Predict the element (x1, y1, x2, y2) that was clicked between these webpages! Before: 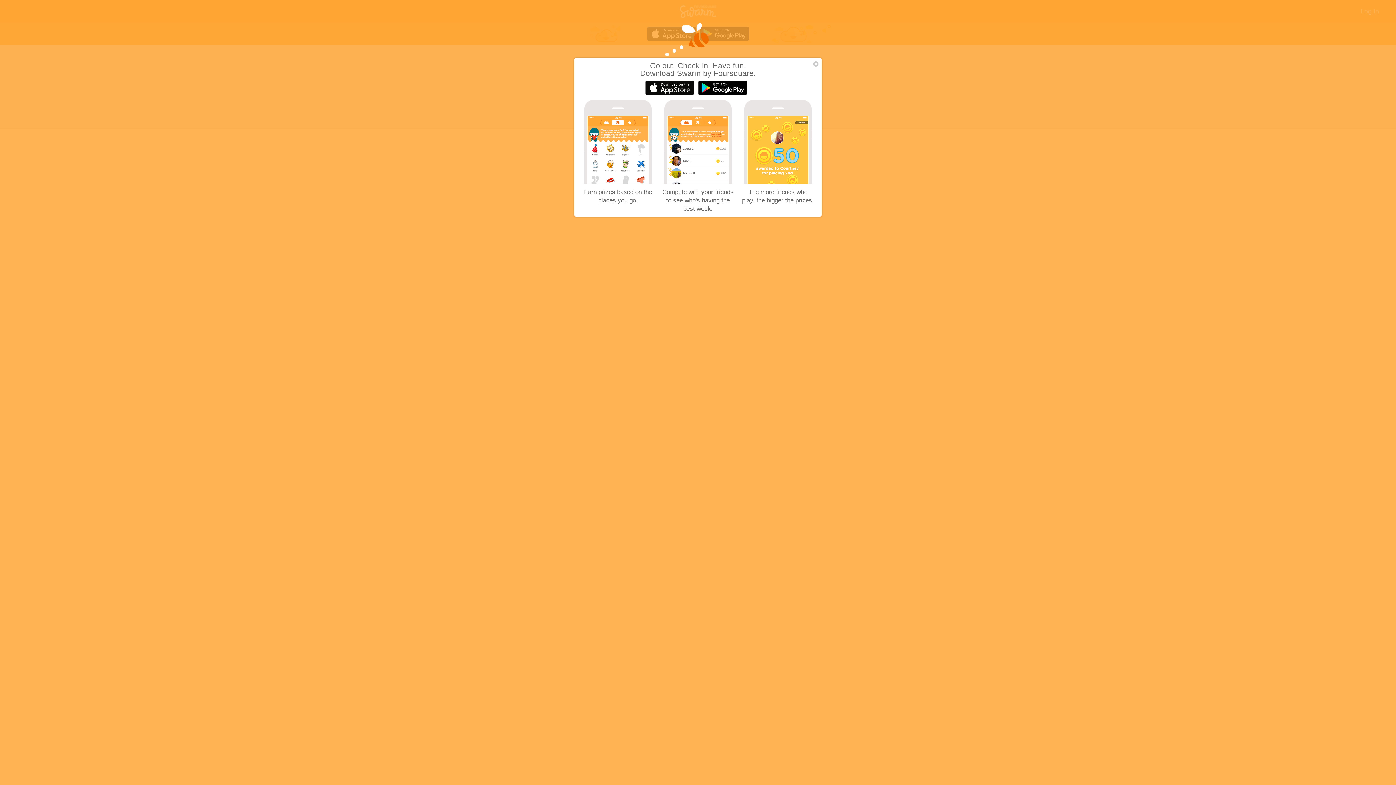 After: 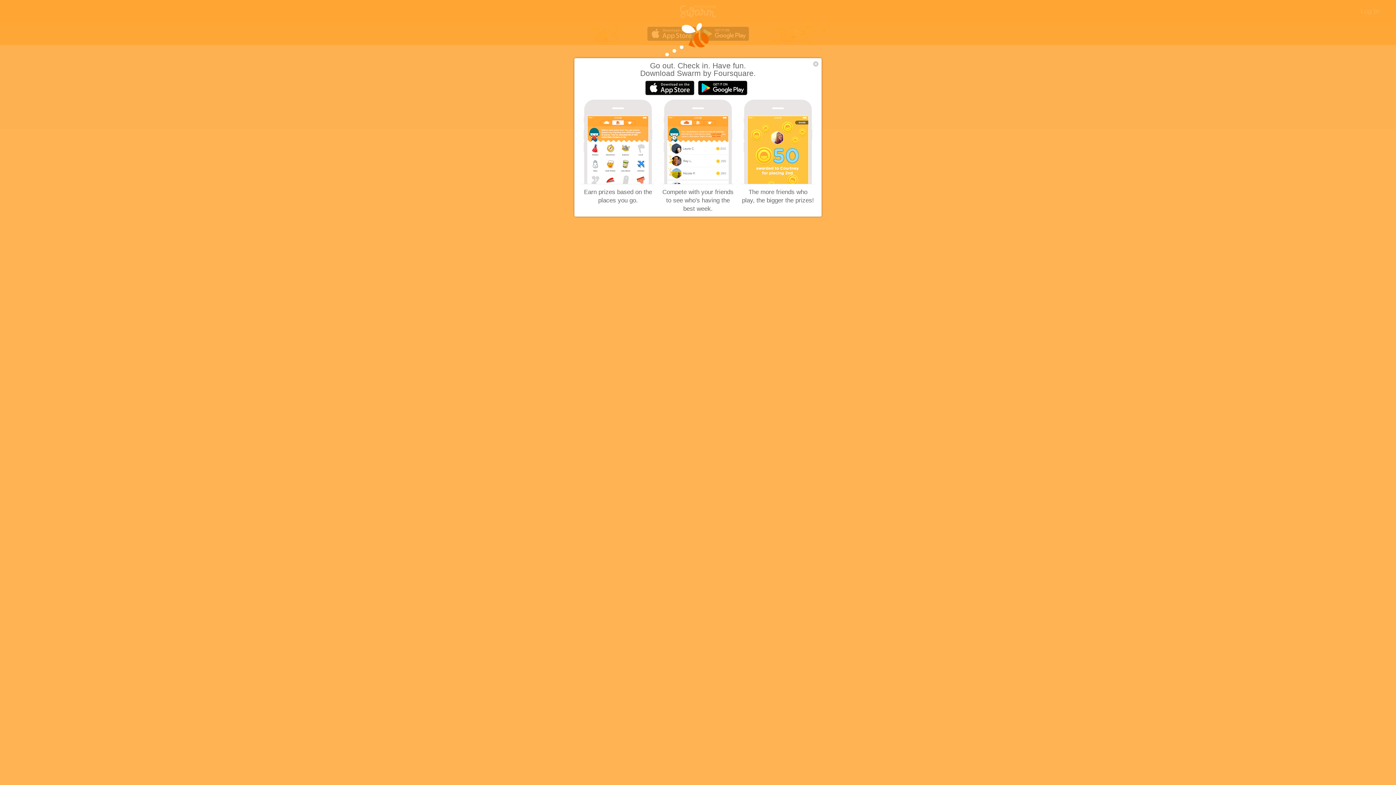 Action: bbox: (698, 90, 751, 96)